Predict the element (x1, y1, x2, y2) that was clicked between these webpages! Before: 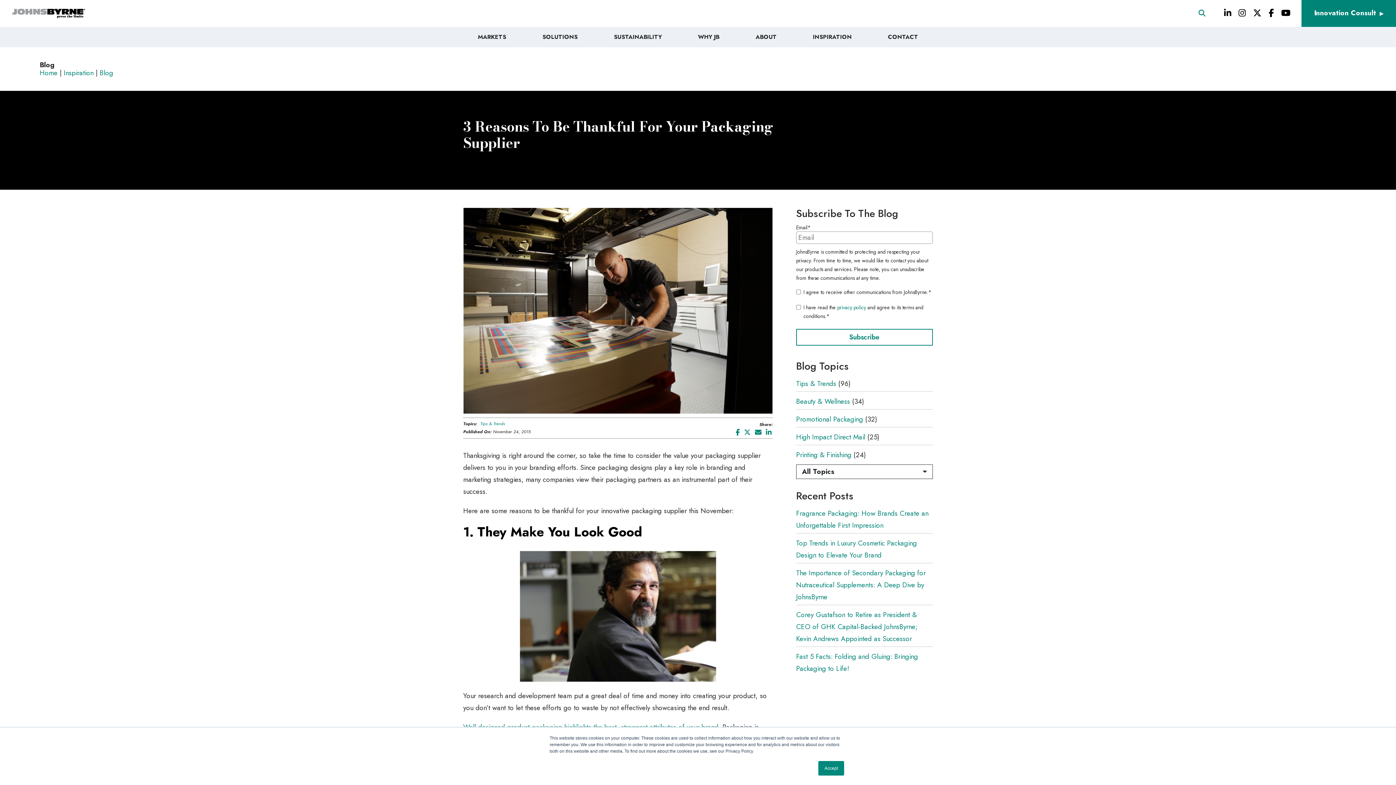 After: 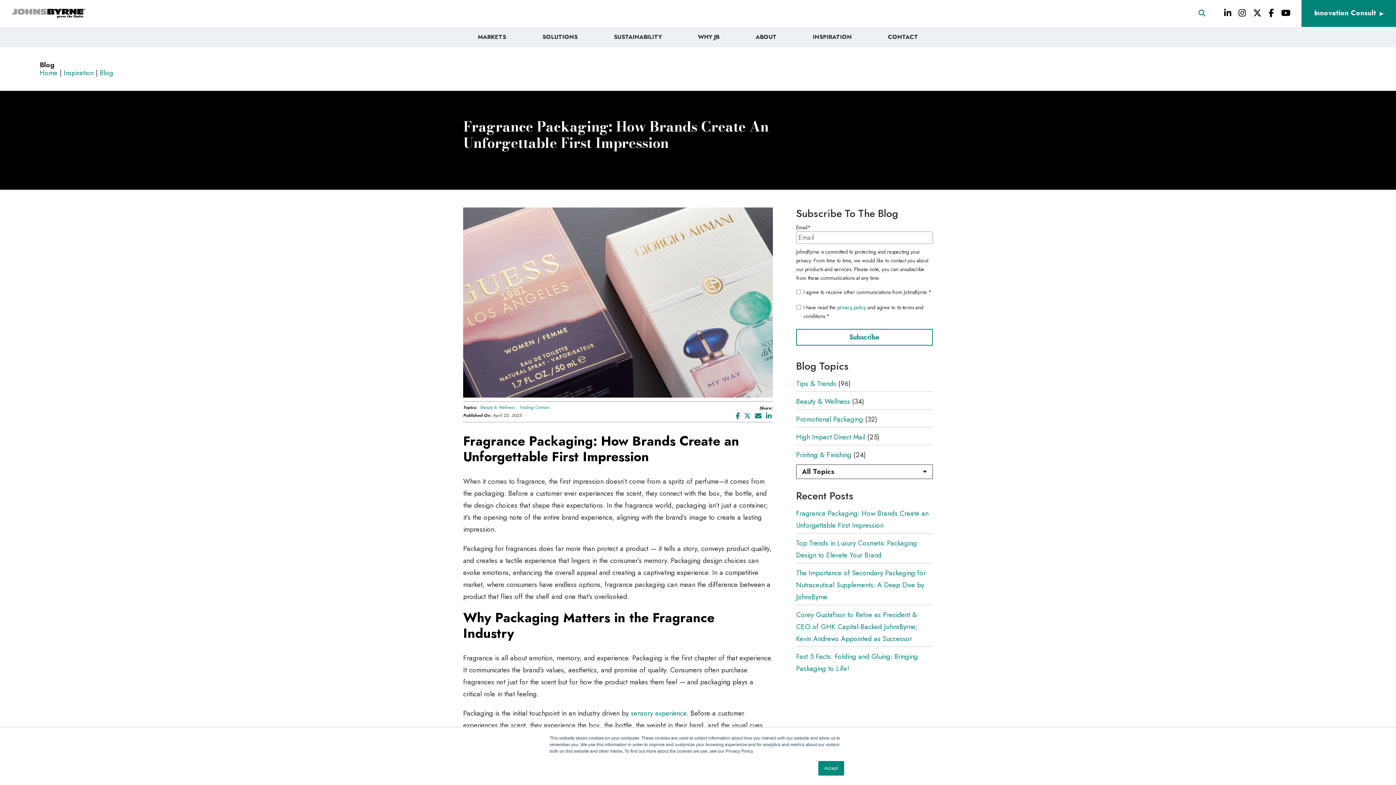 Action: label: Fragrance Packaging: How Brands Create an Unforgettable First Impression bbox: (796, 506, 928, 532)